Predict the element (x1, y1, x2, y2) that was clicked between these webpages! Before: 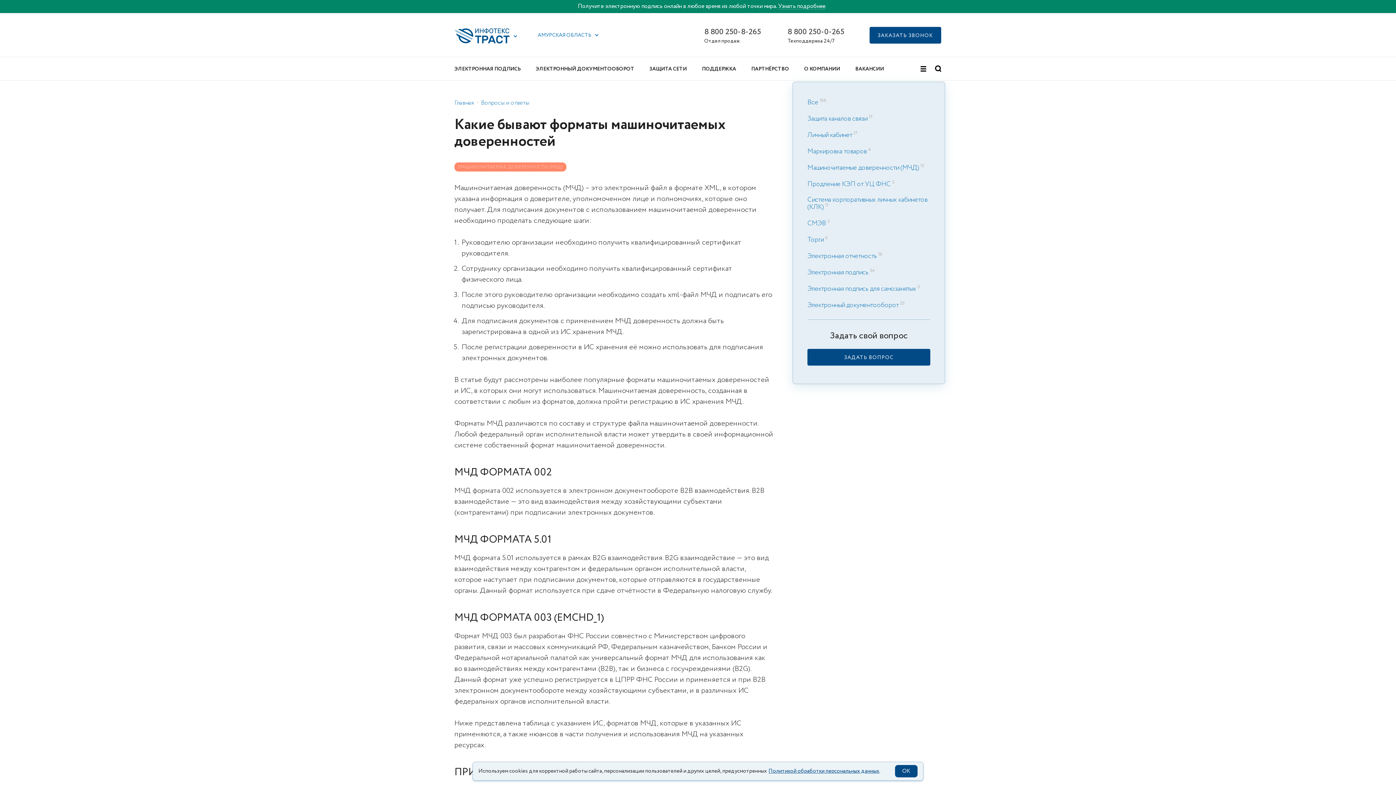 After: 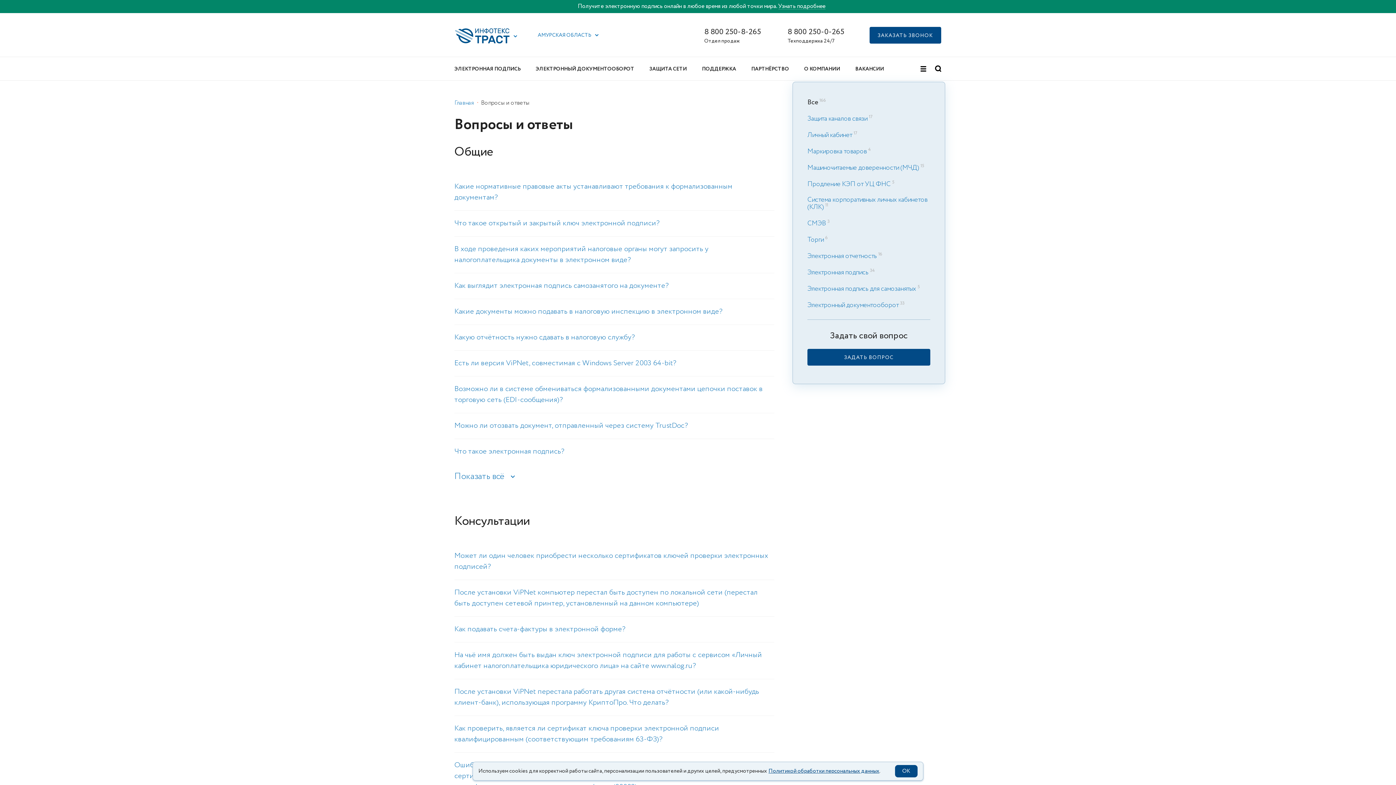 Action: bbox: (481, 98, 529, 107) label: Вопросы и ответы